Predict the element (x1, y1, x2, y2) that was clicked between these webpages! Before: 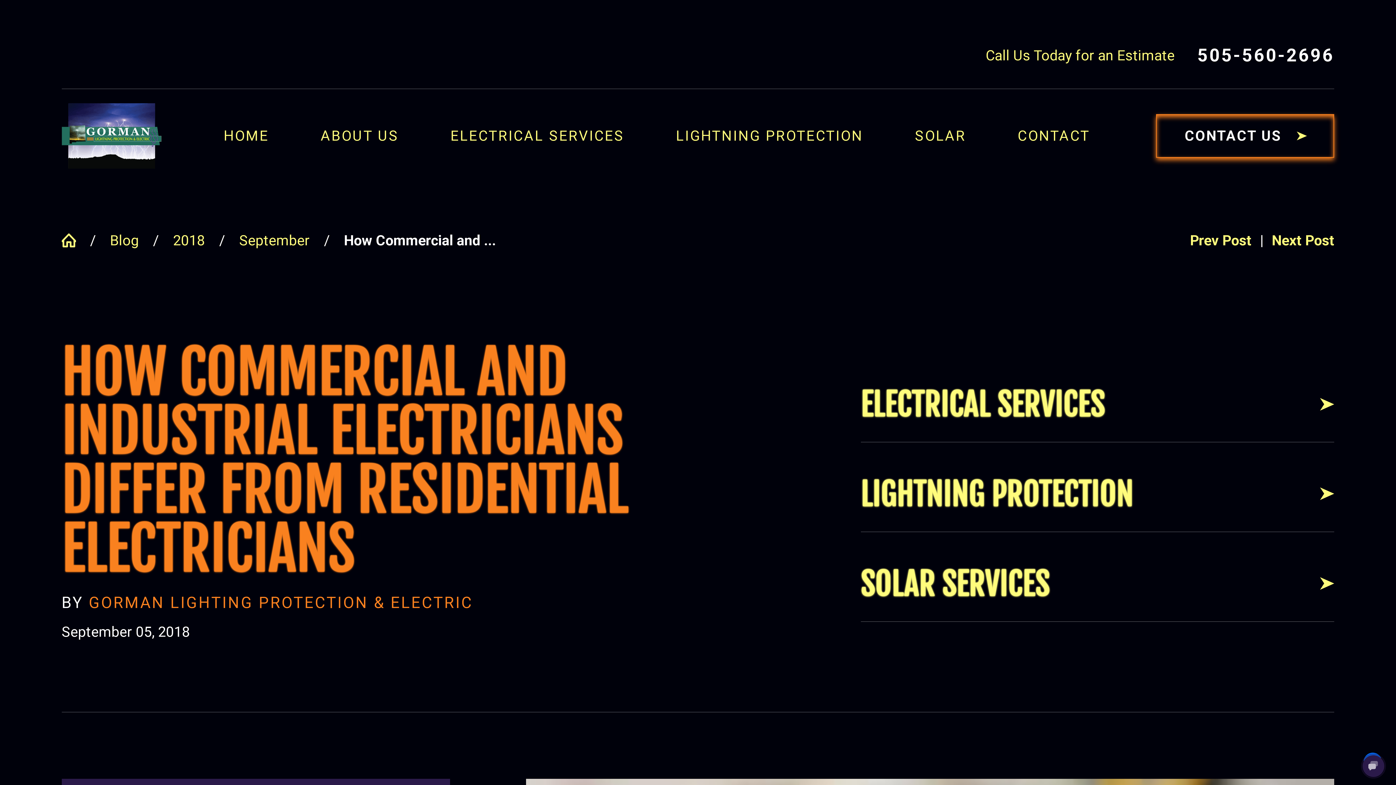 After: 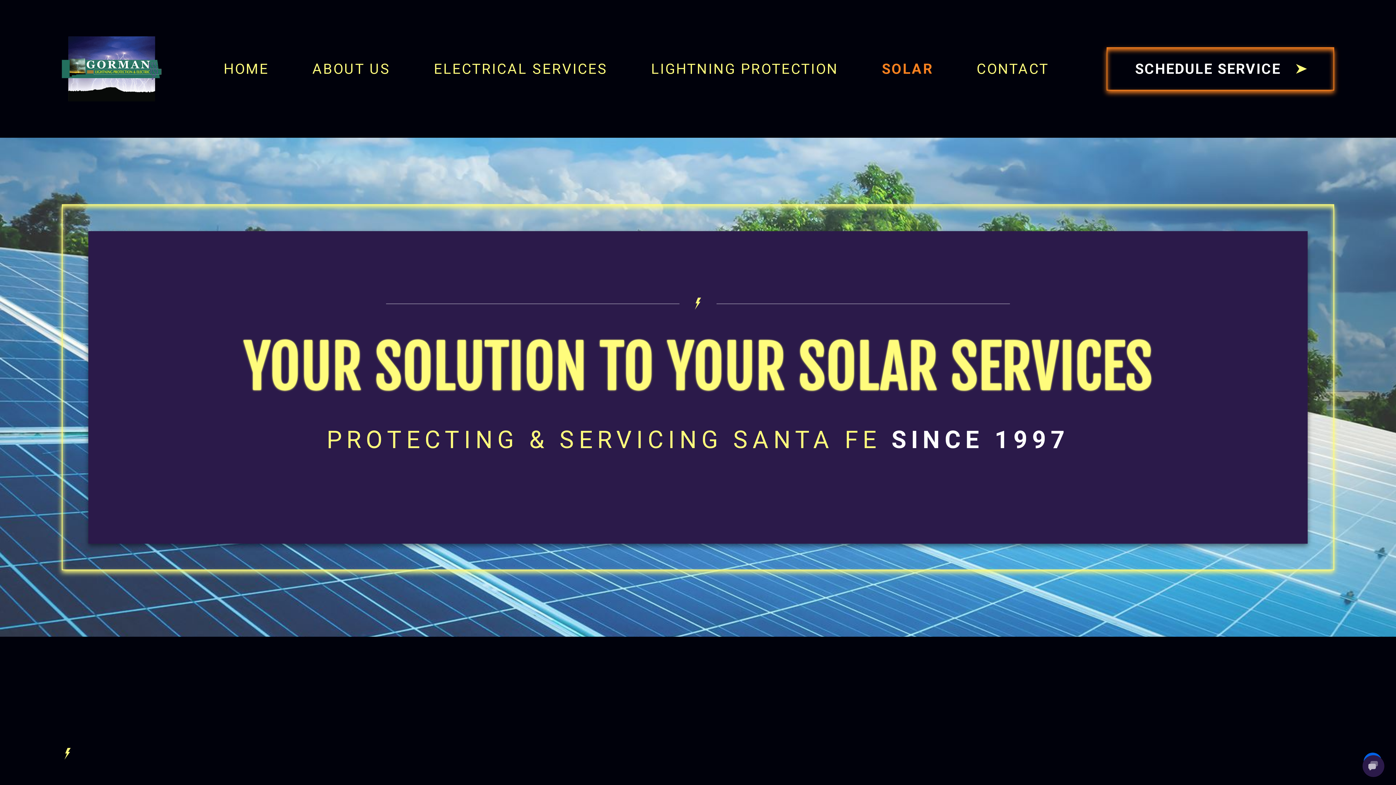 Action: bbox: (861, 546, 1334, 621) label: SOLAR SERVICES